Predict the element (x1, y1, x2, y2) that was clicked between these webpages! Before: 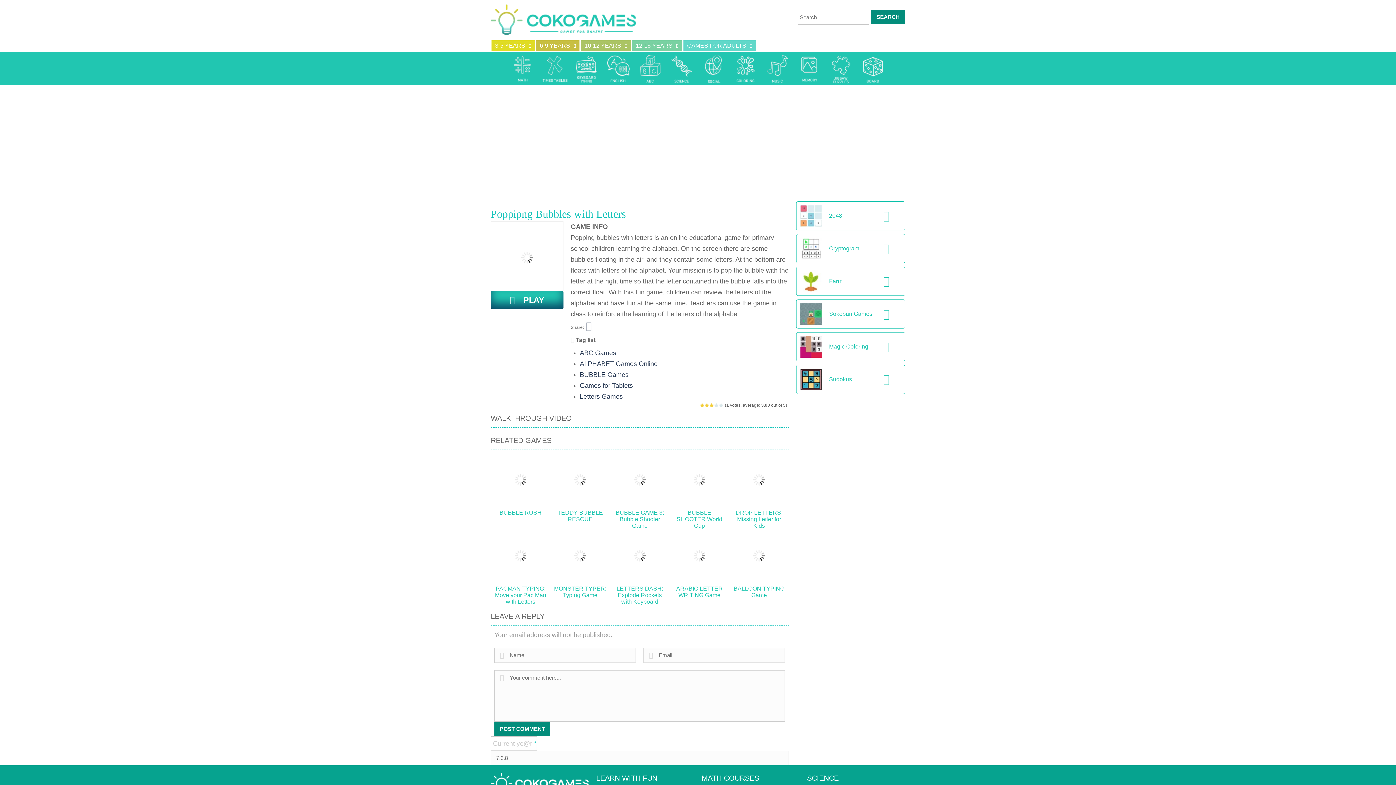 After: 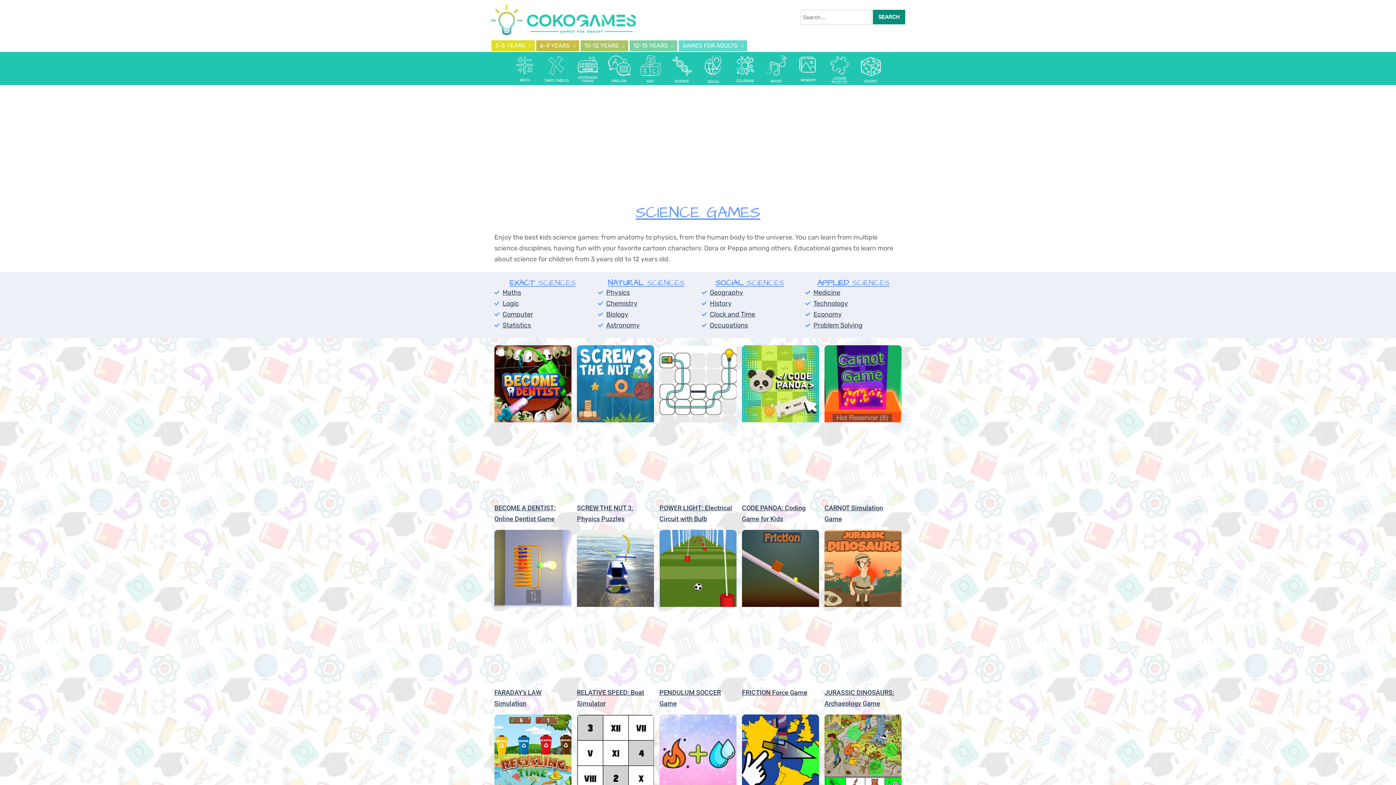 Action: bbox: (667, 65, 697, 72)